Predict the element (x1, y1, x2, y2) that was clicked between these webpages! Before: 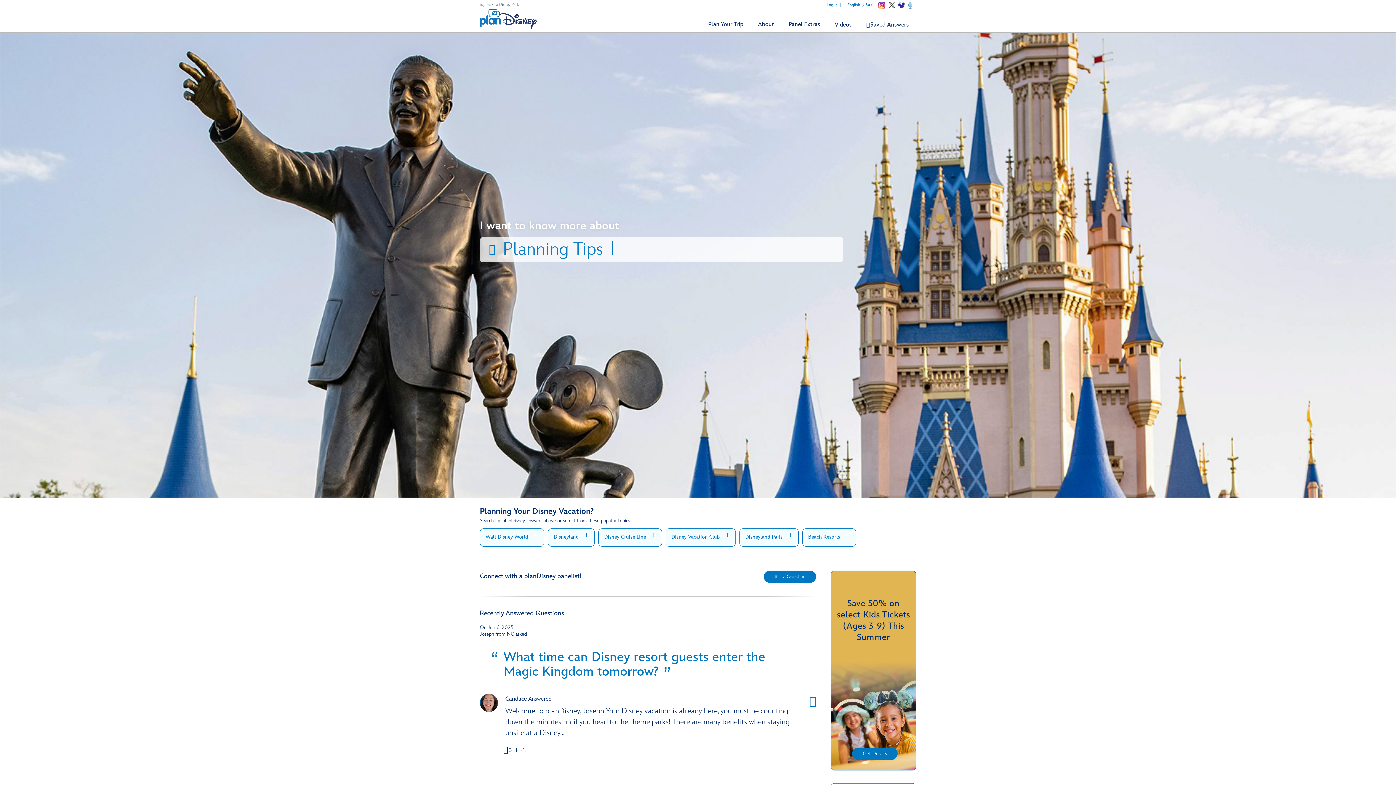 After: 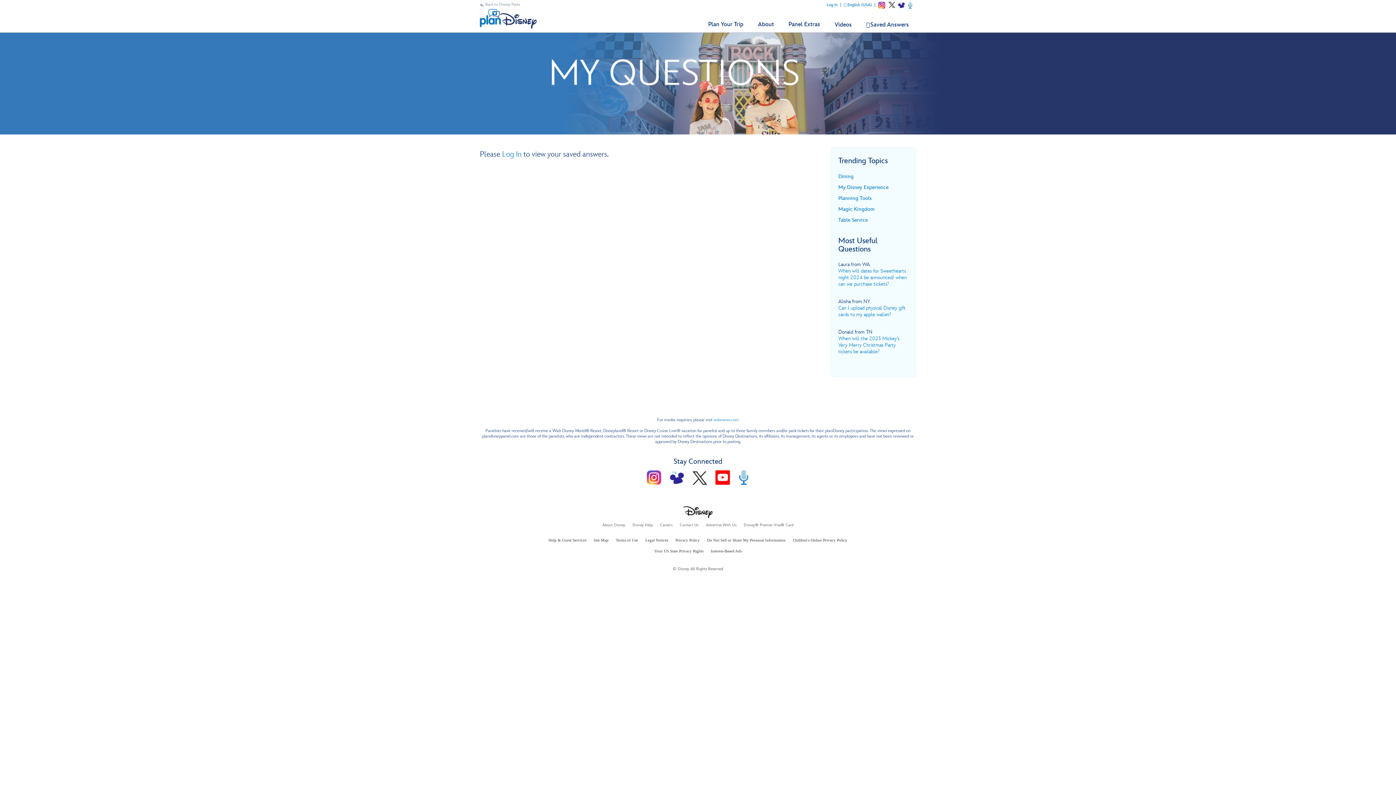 Action: label: Saved Answers bbox: (870, 21, 909, 28)